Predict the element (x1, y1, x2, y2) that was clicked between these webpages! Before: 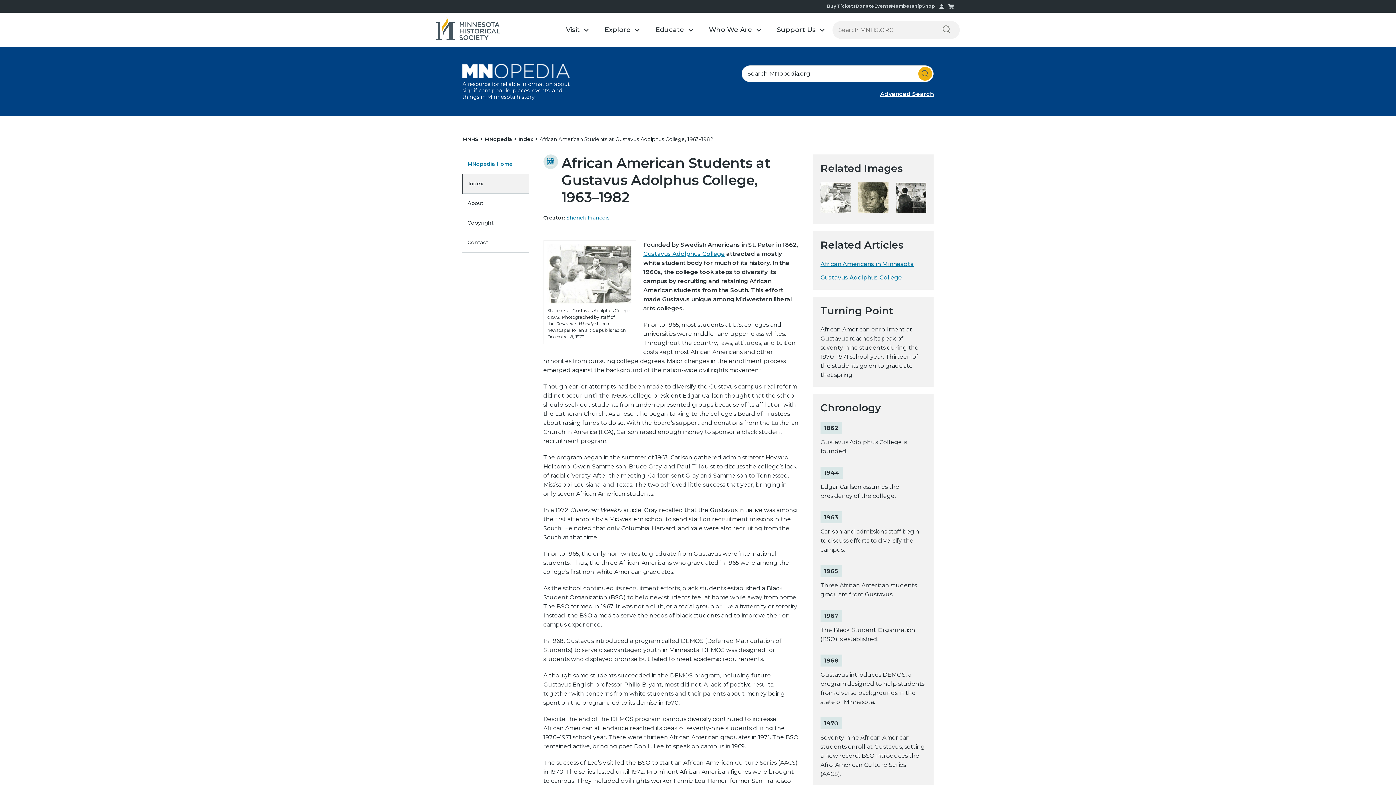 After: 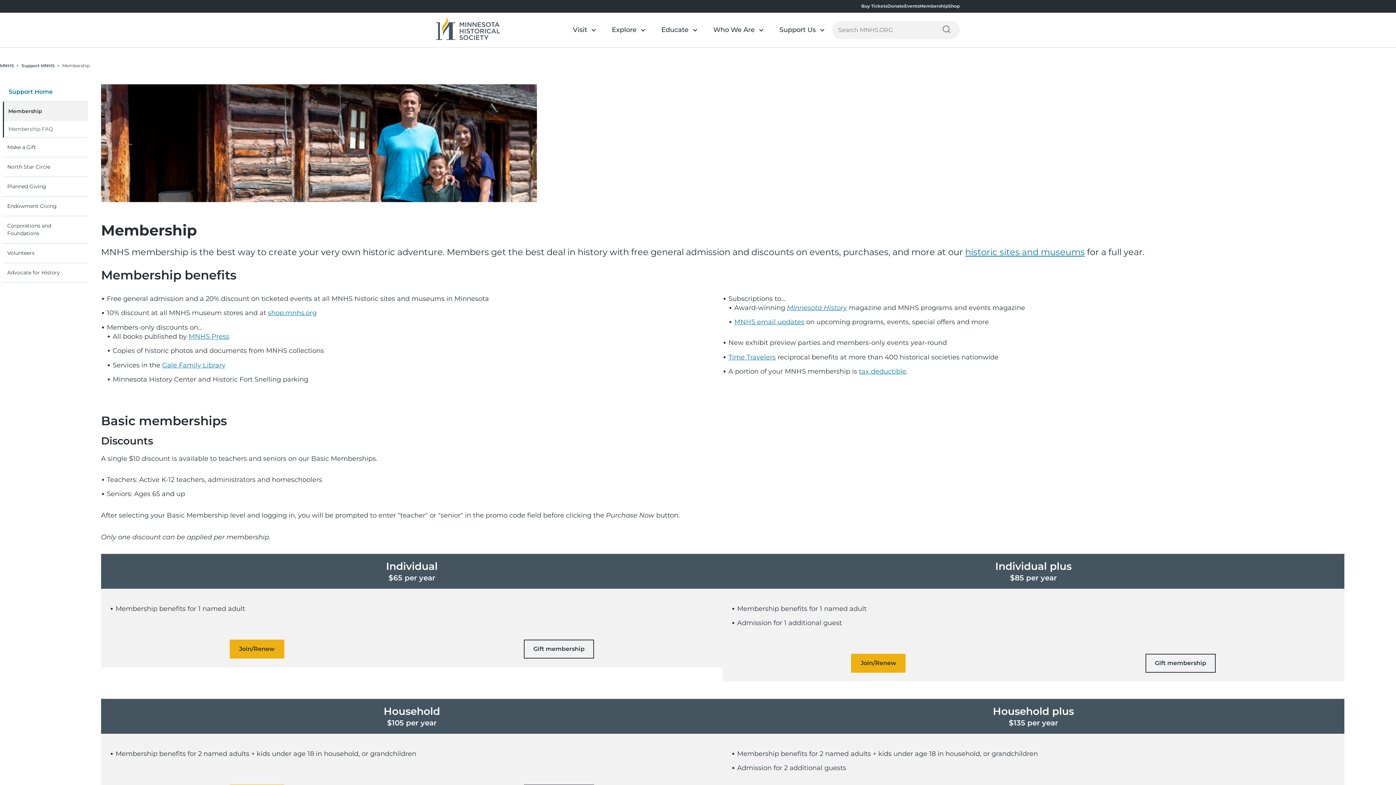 Action: label: Membership bbox: (891, 1, 922, 10)